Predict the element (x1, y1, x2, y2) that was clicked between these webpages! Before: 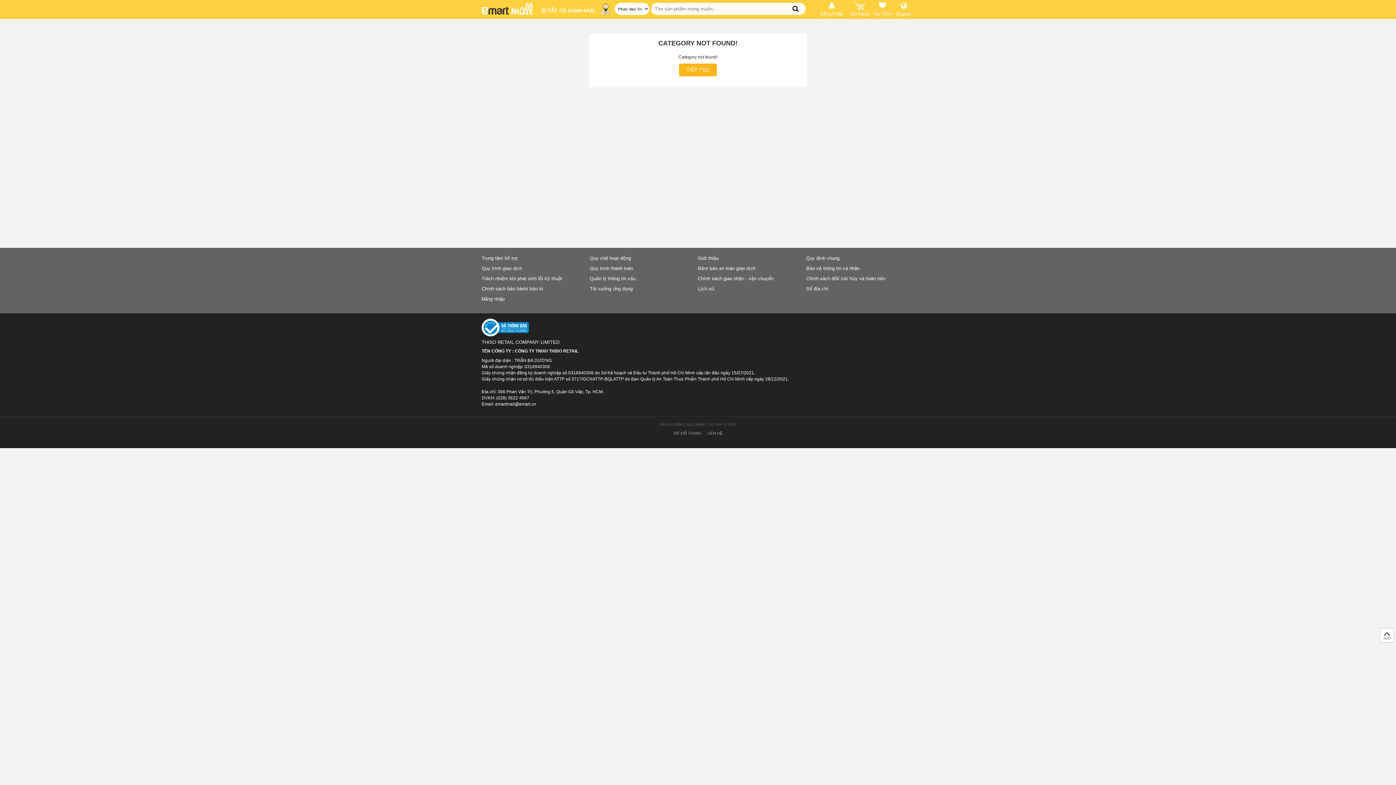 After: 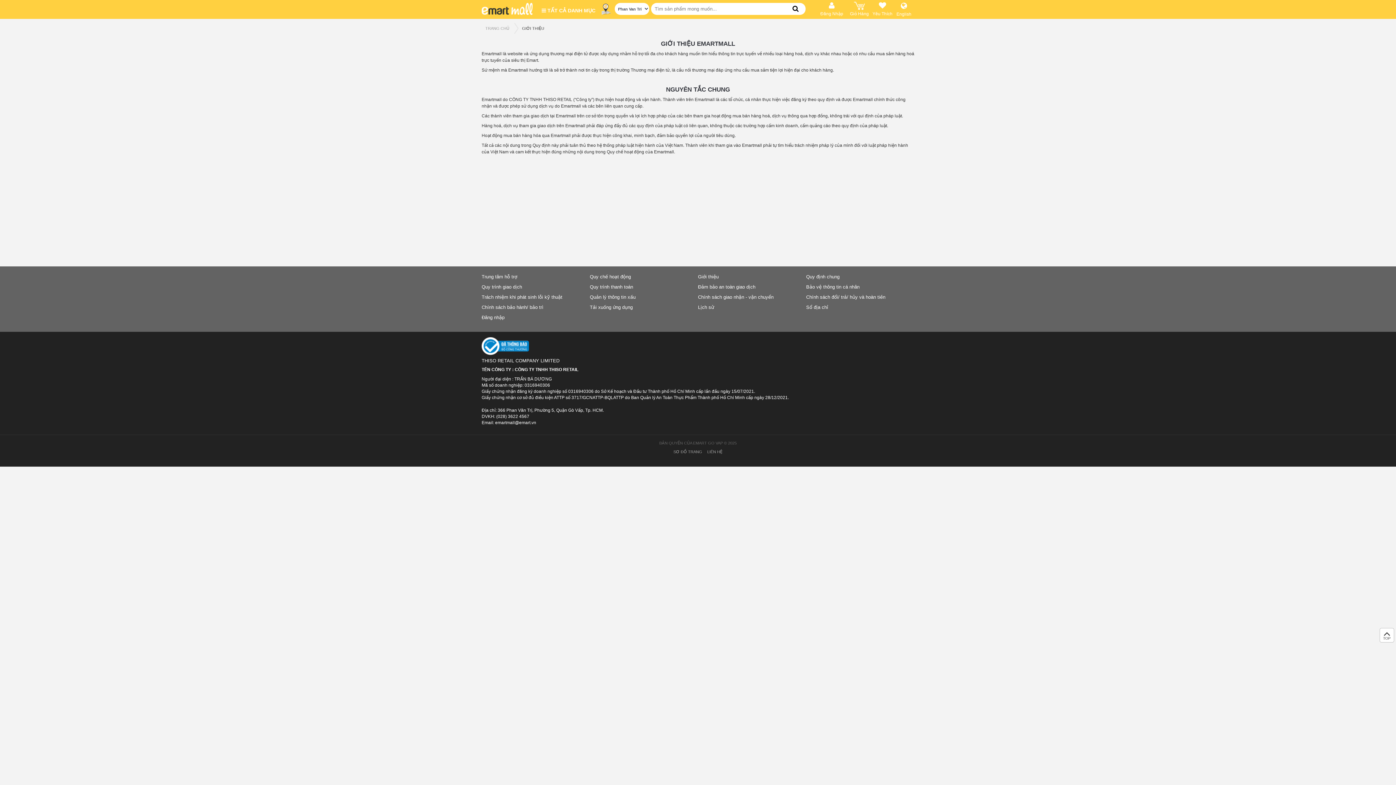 Action: label: Giới thiệu bbox: (698, 255, 806, 261)